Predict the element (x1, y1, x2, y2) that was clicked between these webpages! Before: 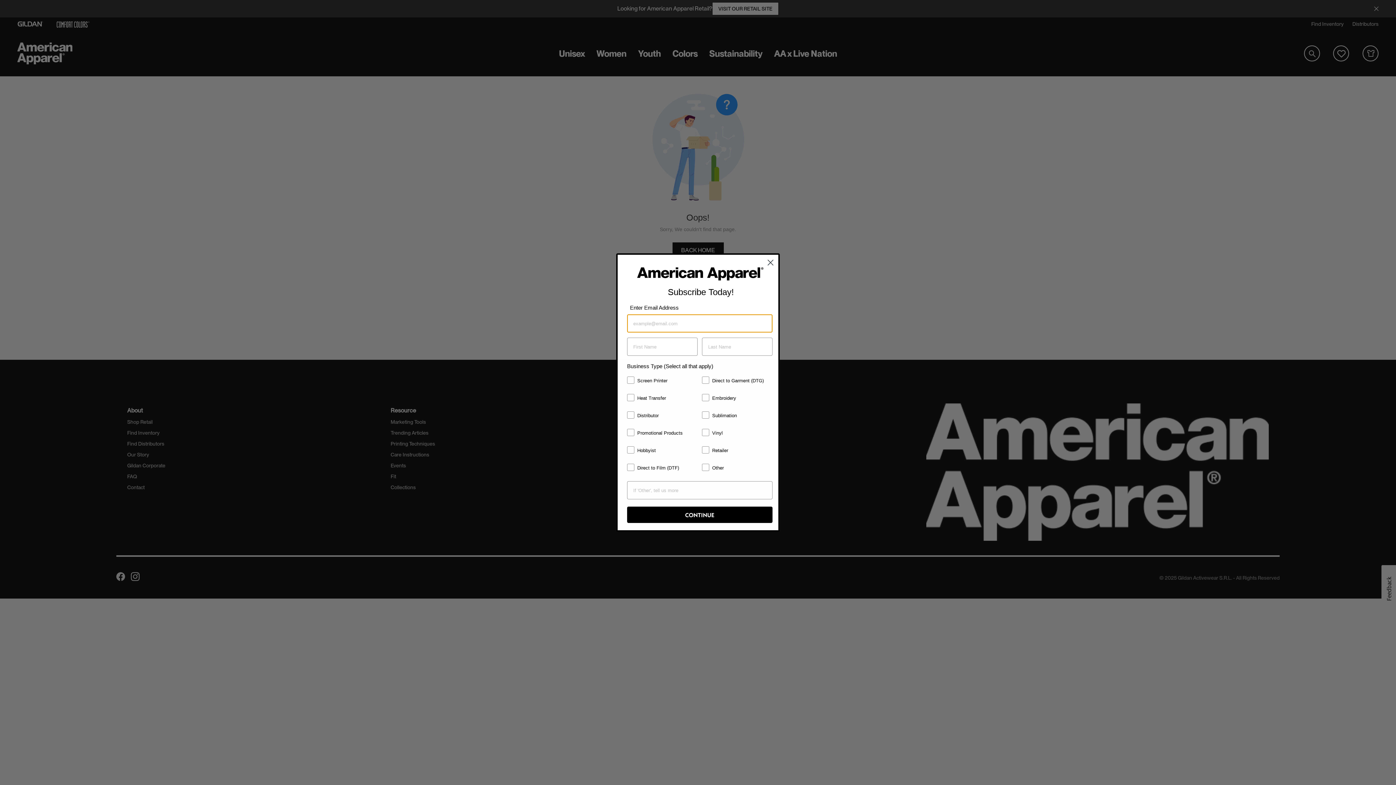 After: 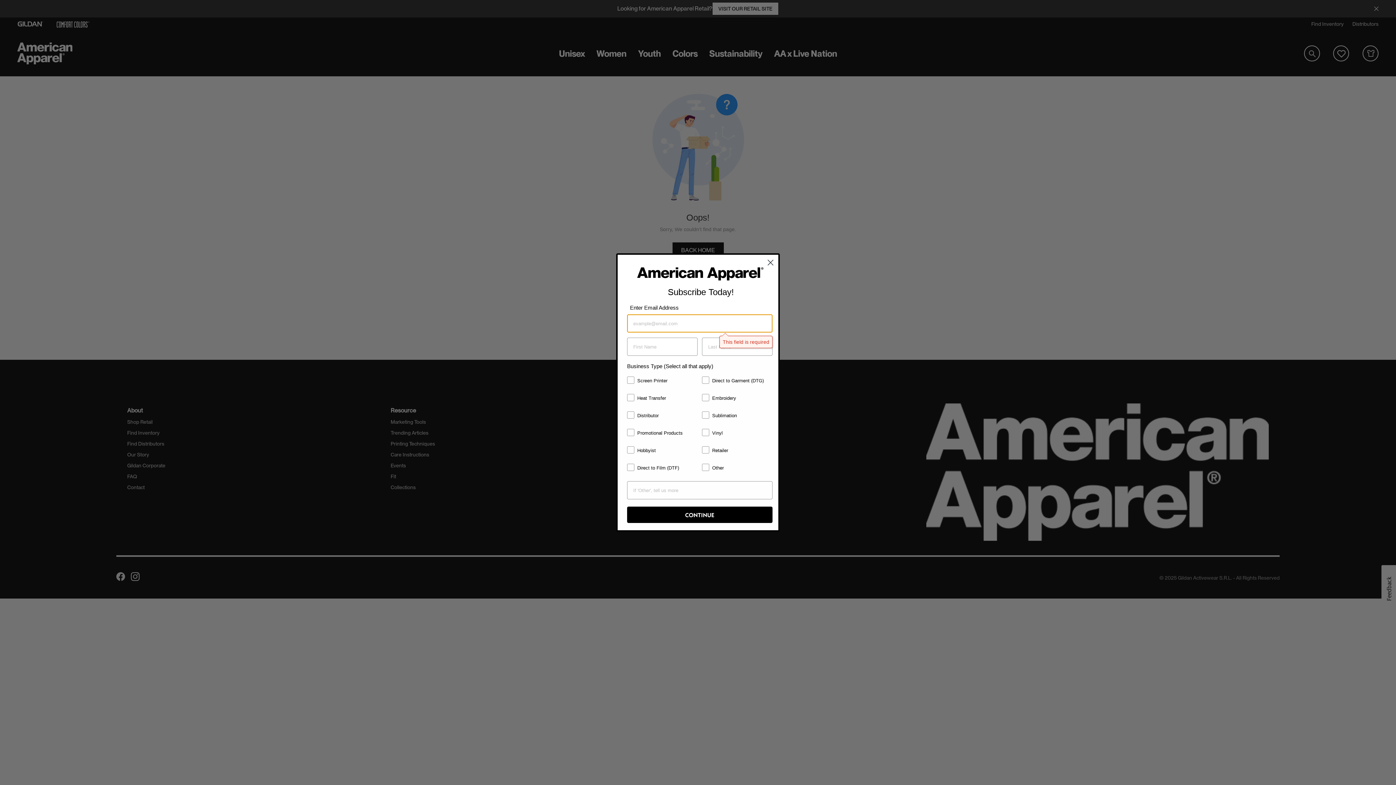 Action: bbox: (627, 507, 772, 523) label: CONTINUE